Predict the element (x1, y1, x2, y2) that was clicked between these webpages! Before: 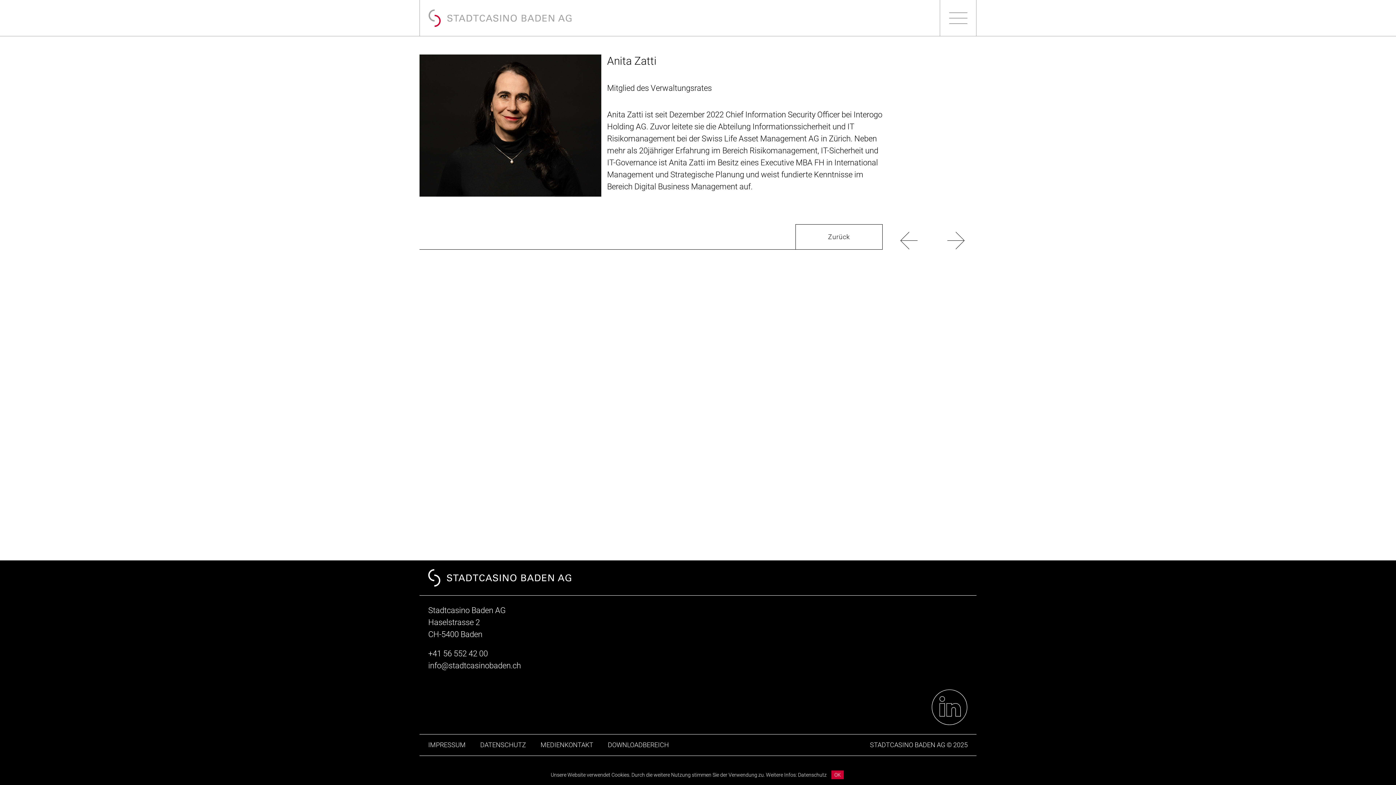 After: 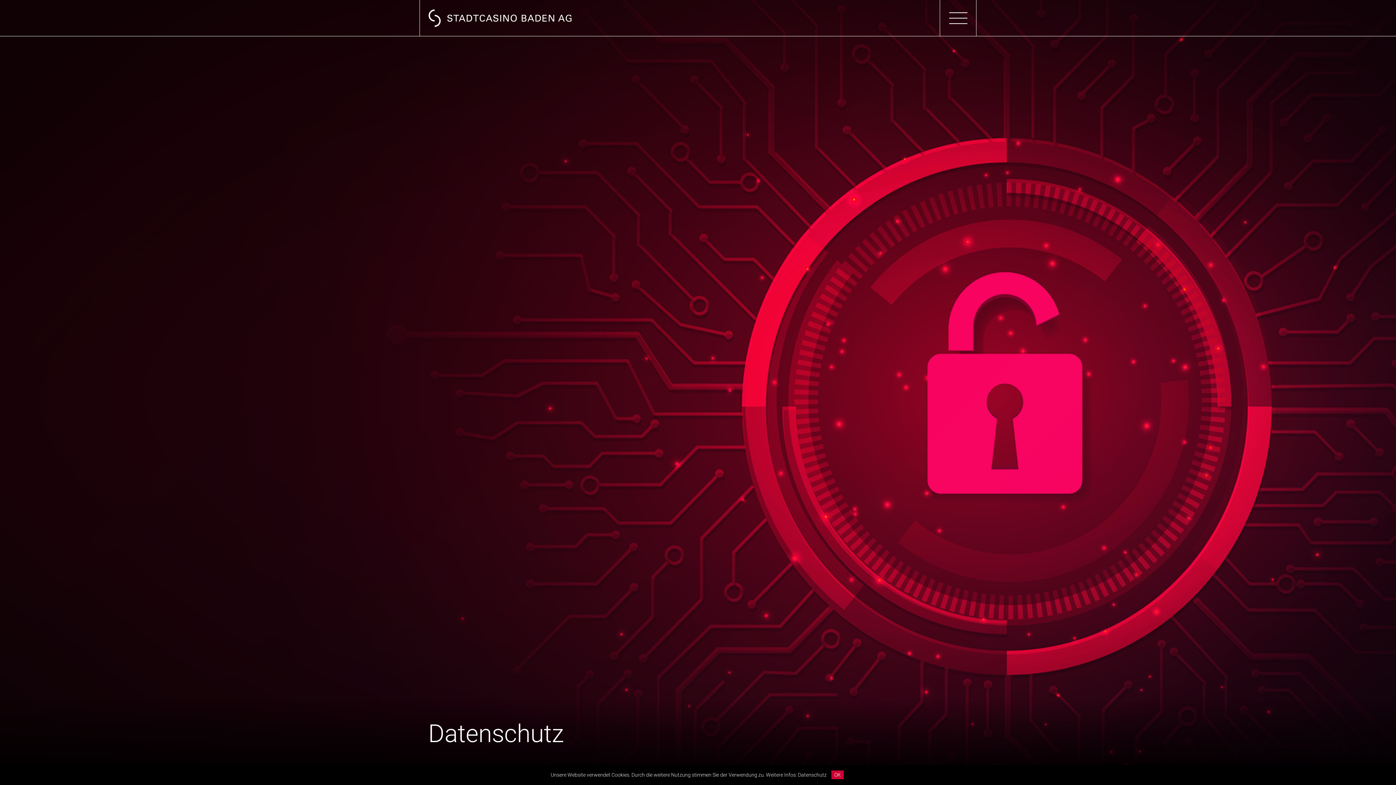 Action: label: DATENSCHUTZ bbox: (480, 742, 526, 748)